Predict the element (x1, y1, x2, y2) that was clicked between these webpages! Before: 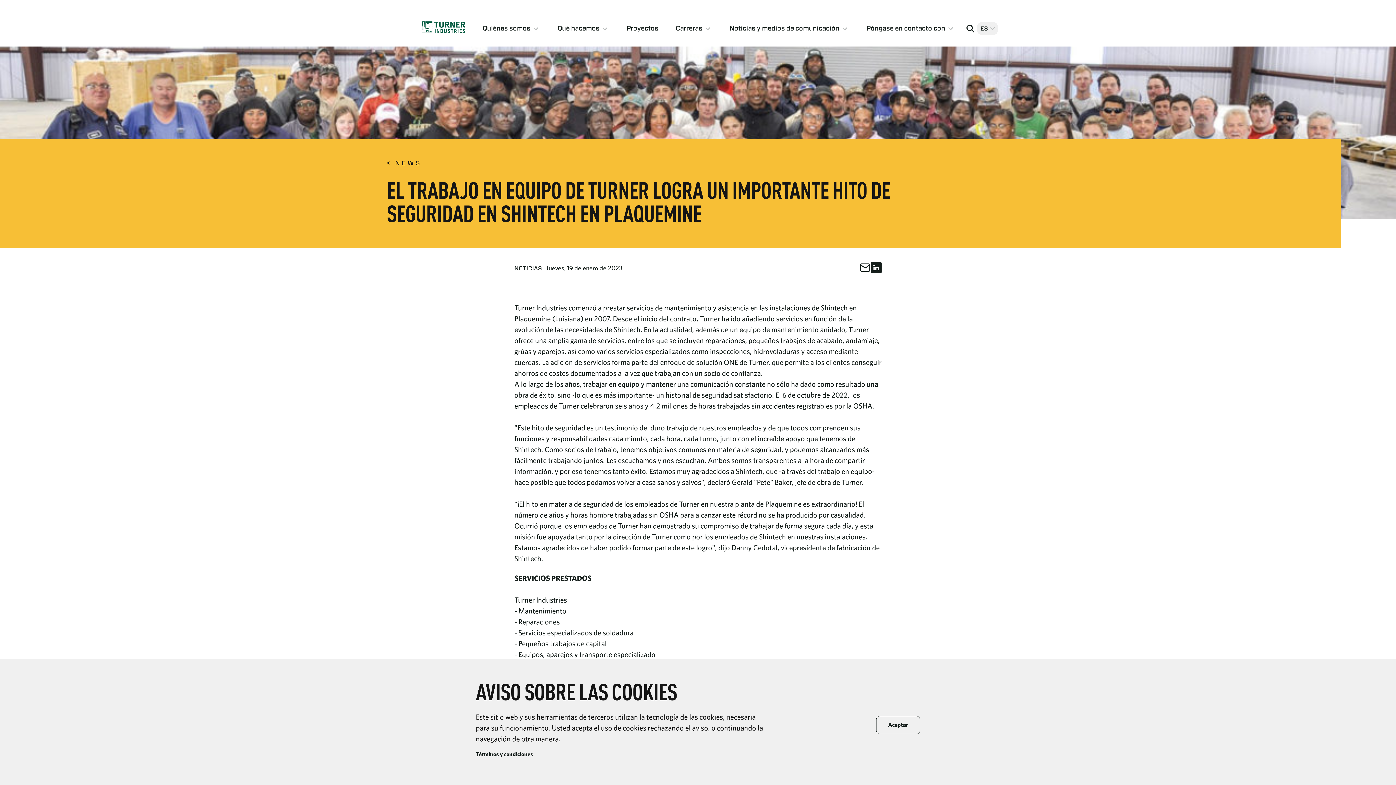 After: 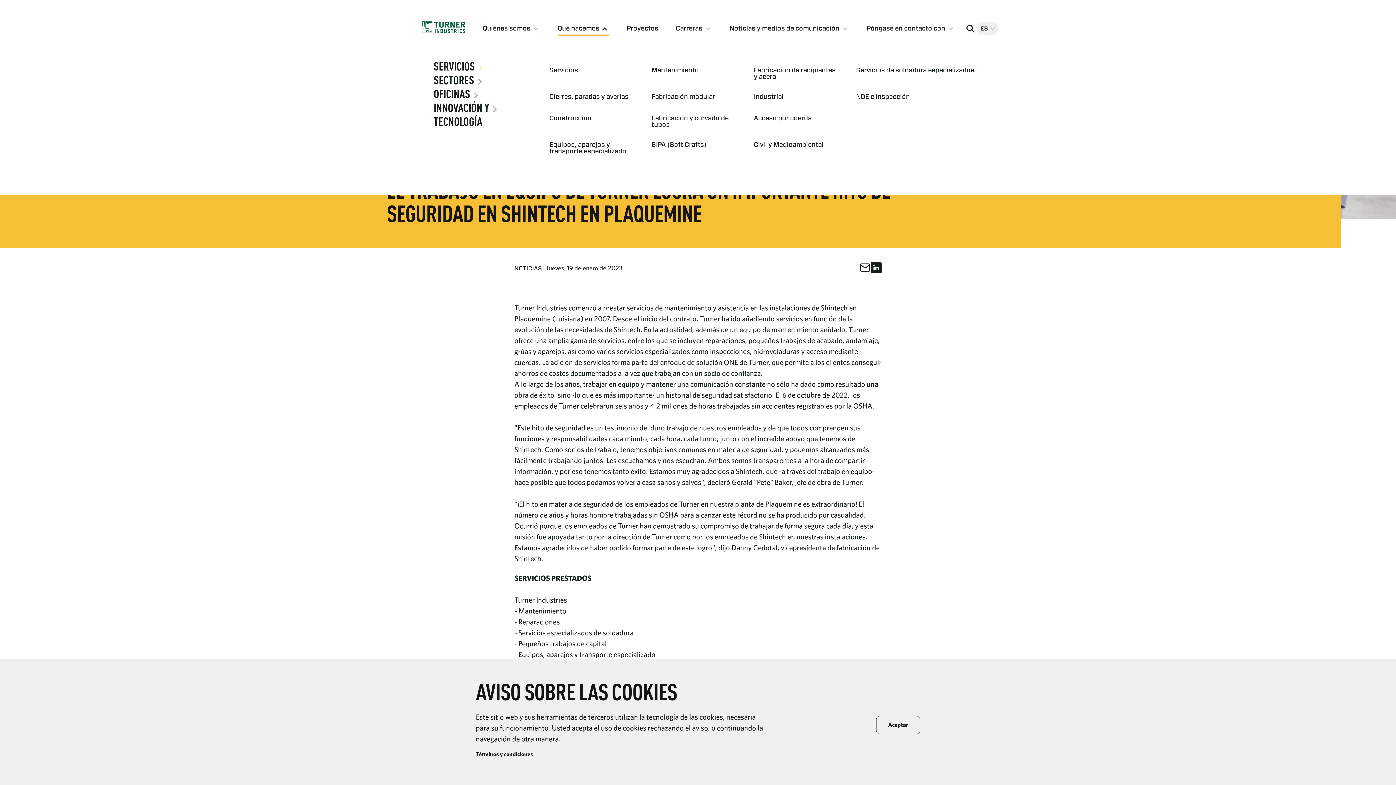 Action: label: Toggle What We Do submenu bbox: (557, 17, 609, 39)